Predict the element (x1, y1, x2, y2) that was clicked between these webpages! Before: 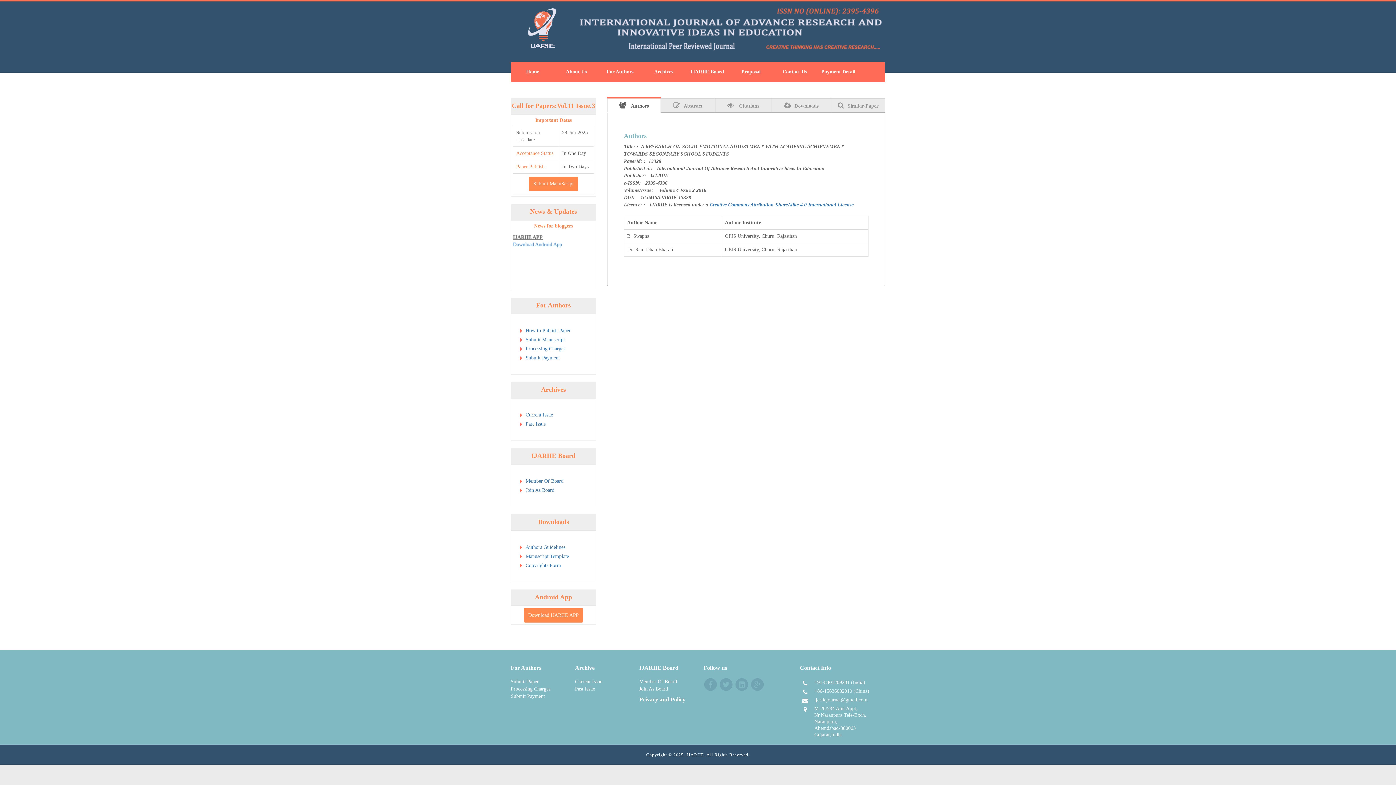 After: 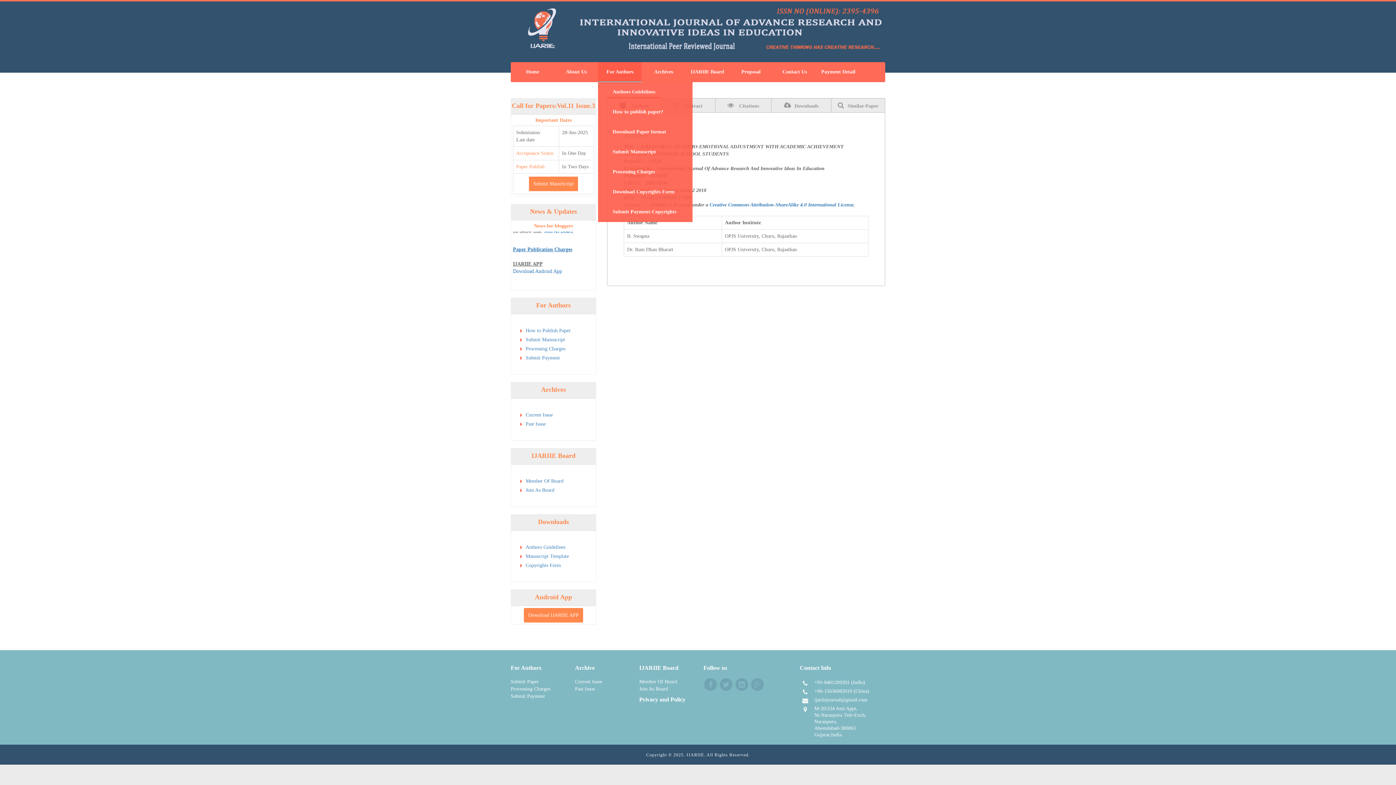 Action: label: For Authors bbox: (598, 62, 641, 82)